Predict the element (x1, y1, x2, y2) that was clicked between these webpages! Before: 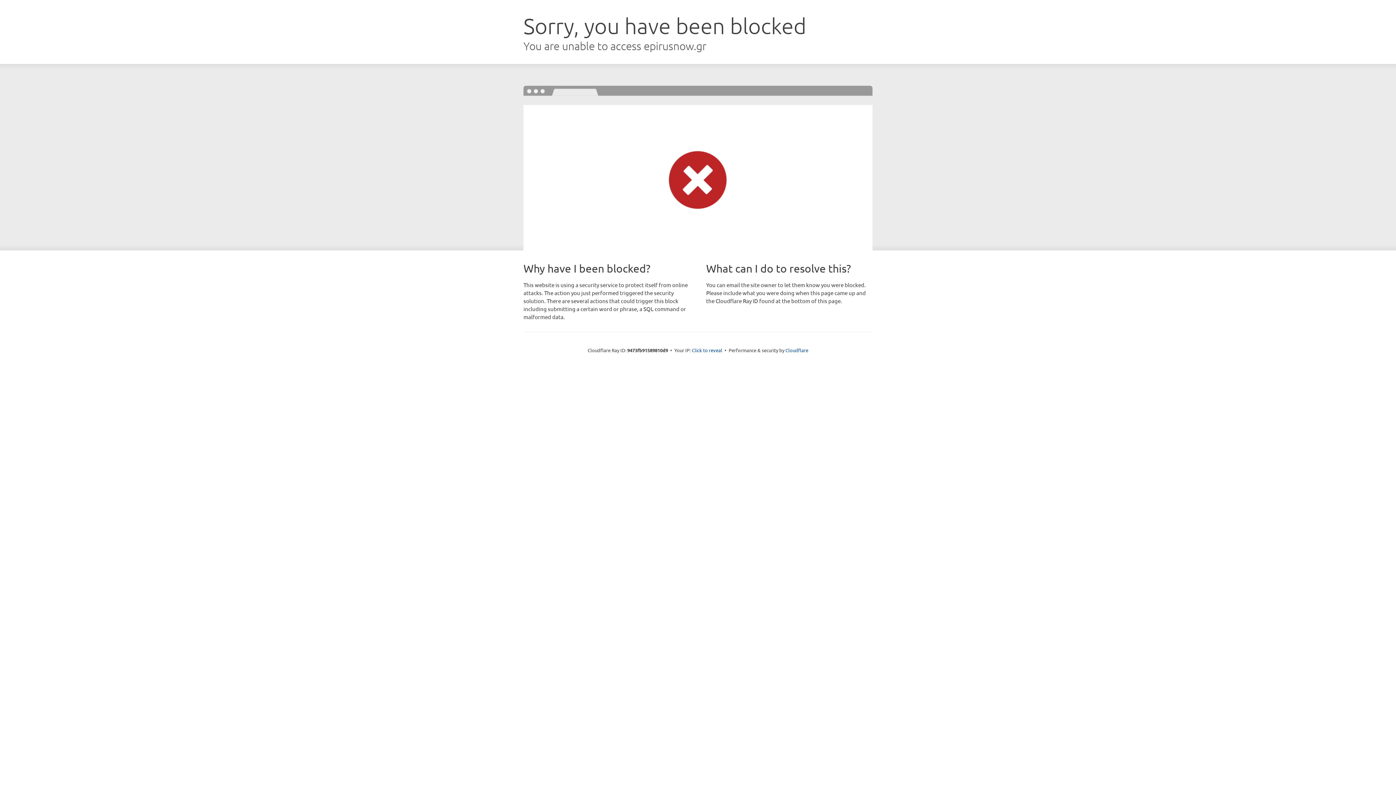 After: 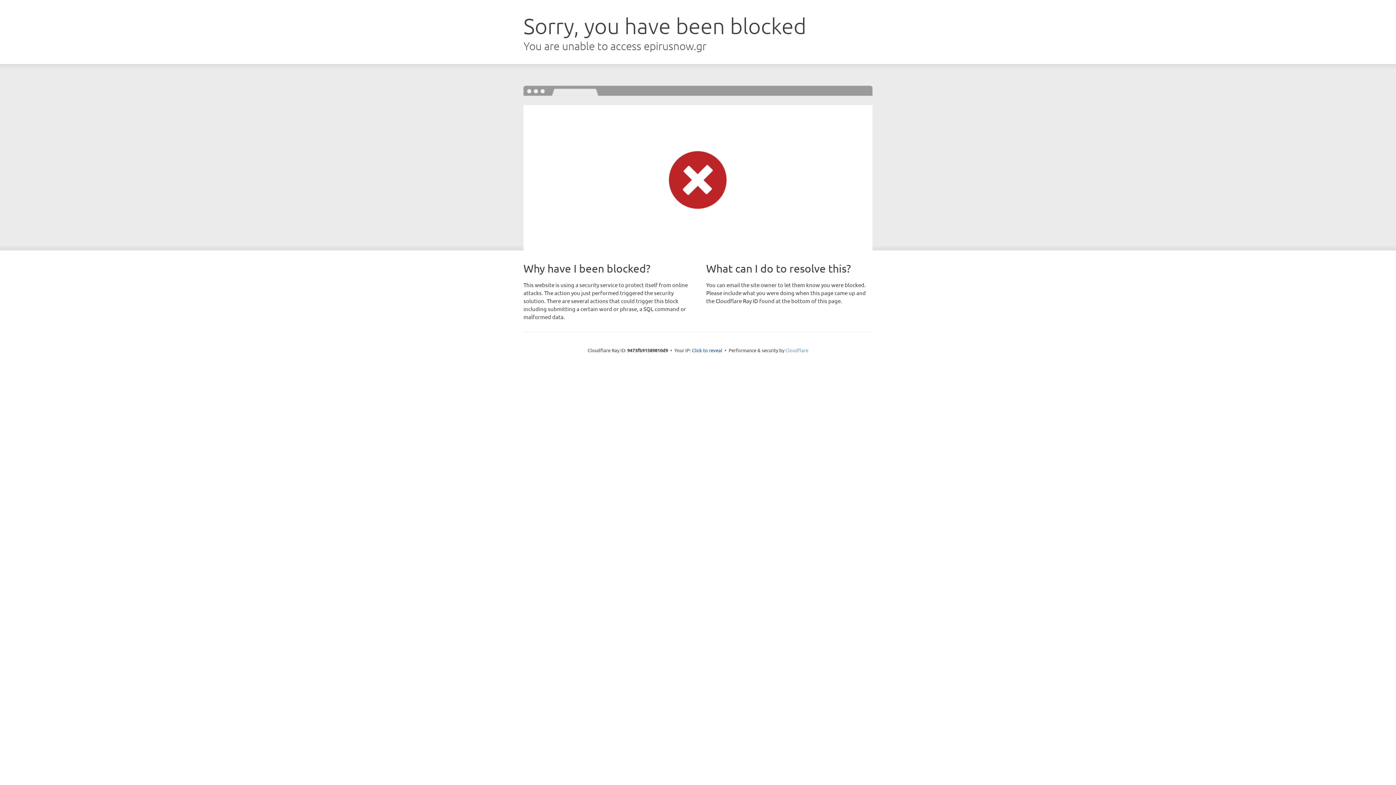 Action: bbox: (785, 347, 808, 353) label: Cloudflare